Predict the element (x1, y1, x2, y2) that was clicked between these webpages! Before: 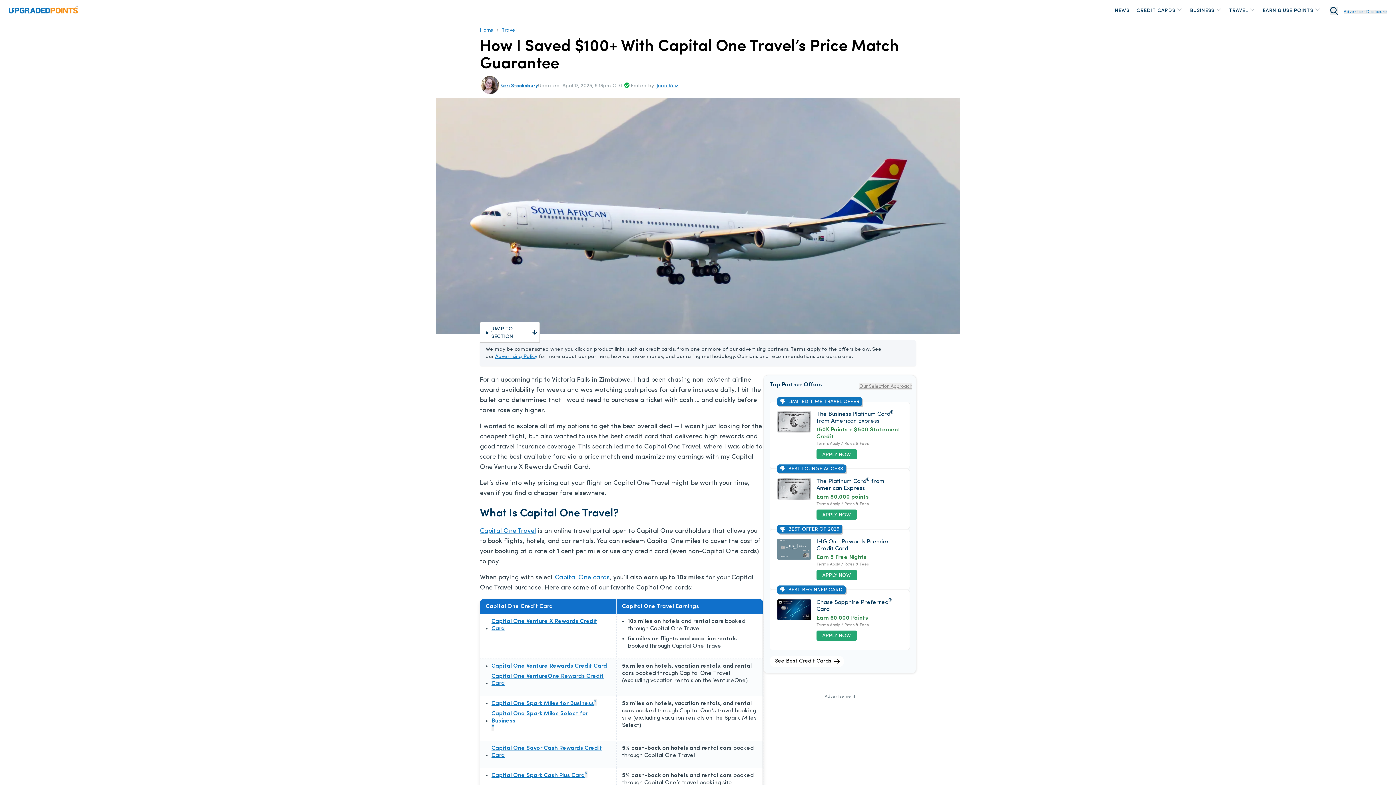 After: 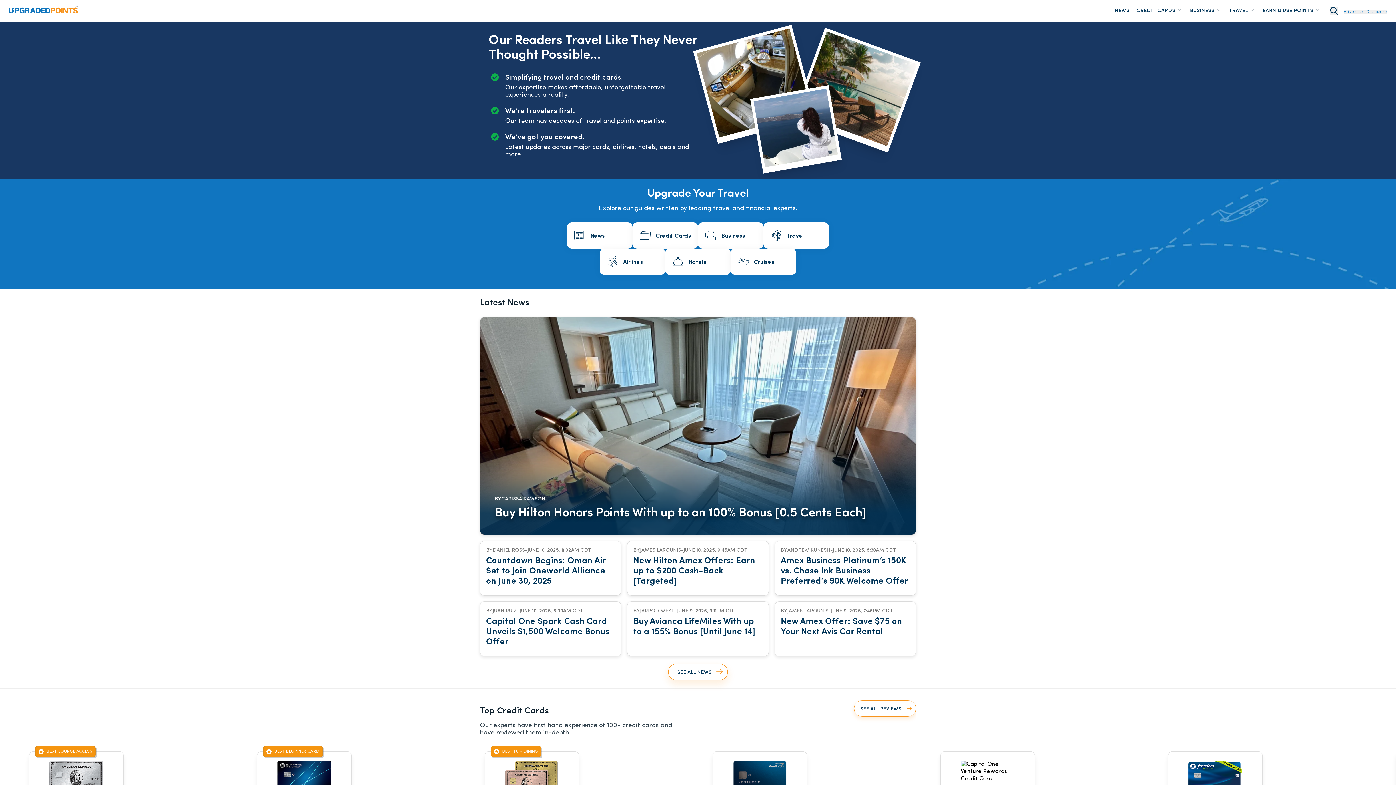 Action: bbox: (480, 27, 493, 33) label: Home